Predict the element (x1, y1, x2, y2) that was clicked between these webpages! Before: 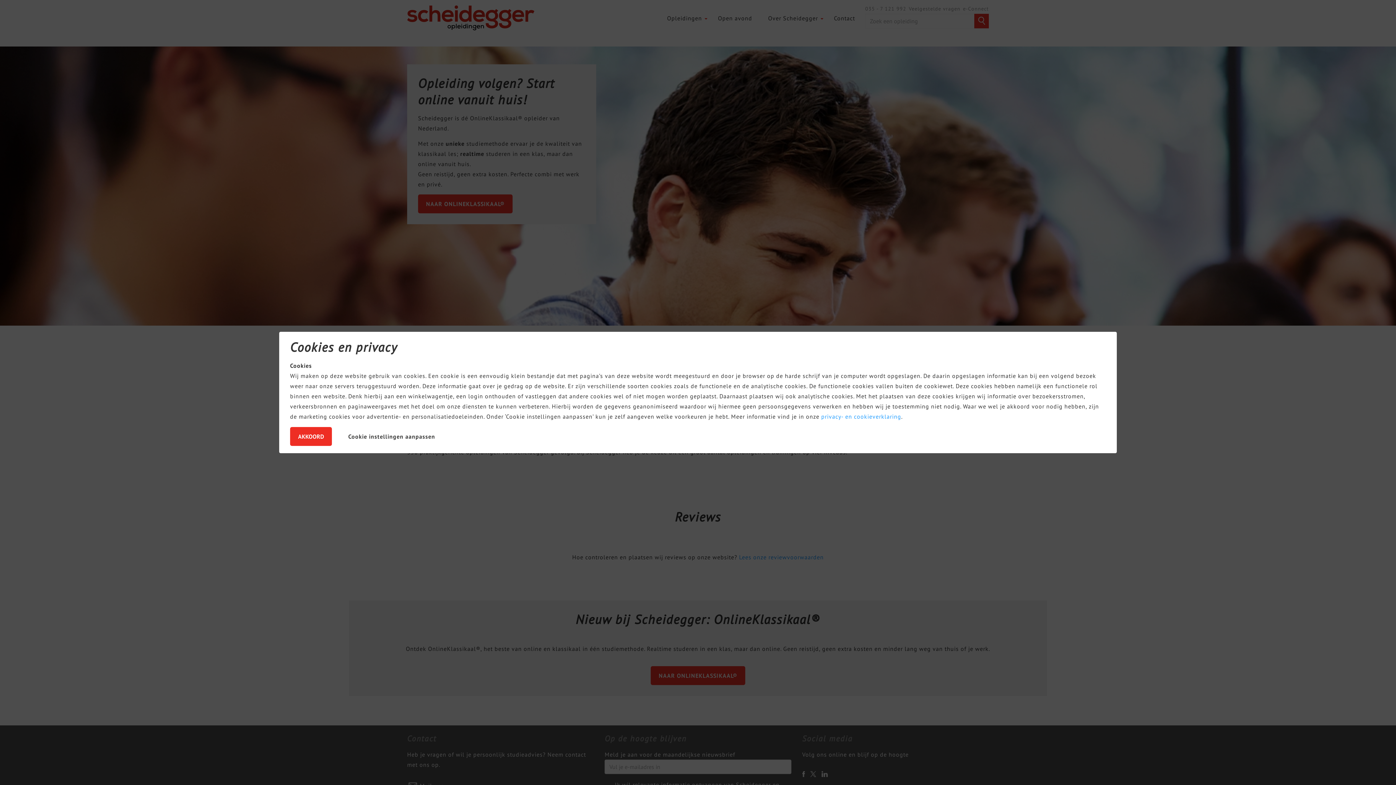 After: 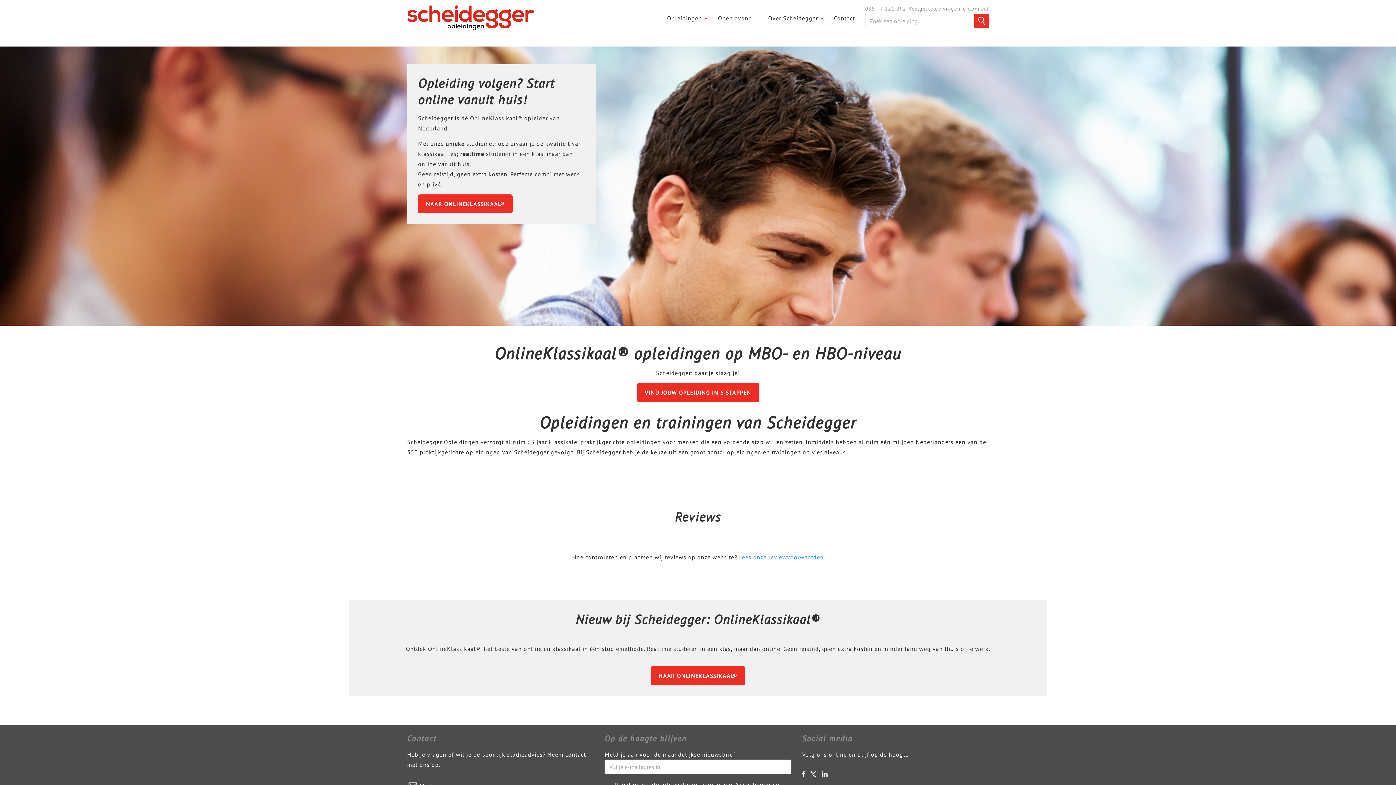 Action: label: AKKOORD bbox: (290, 427, 332, 446)